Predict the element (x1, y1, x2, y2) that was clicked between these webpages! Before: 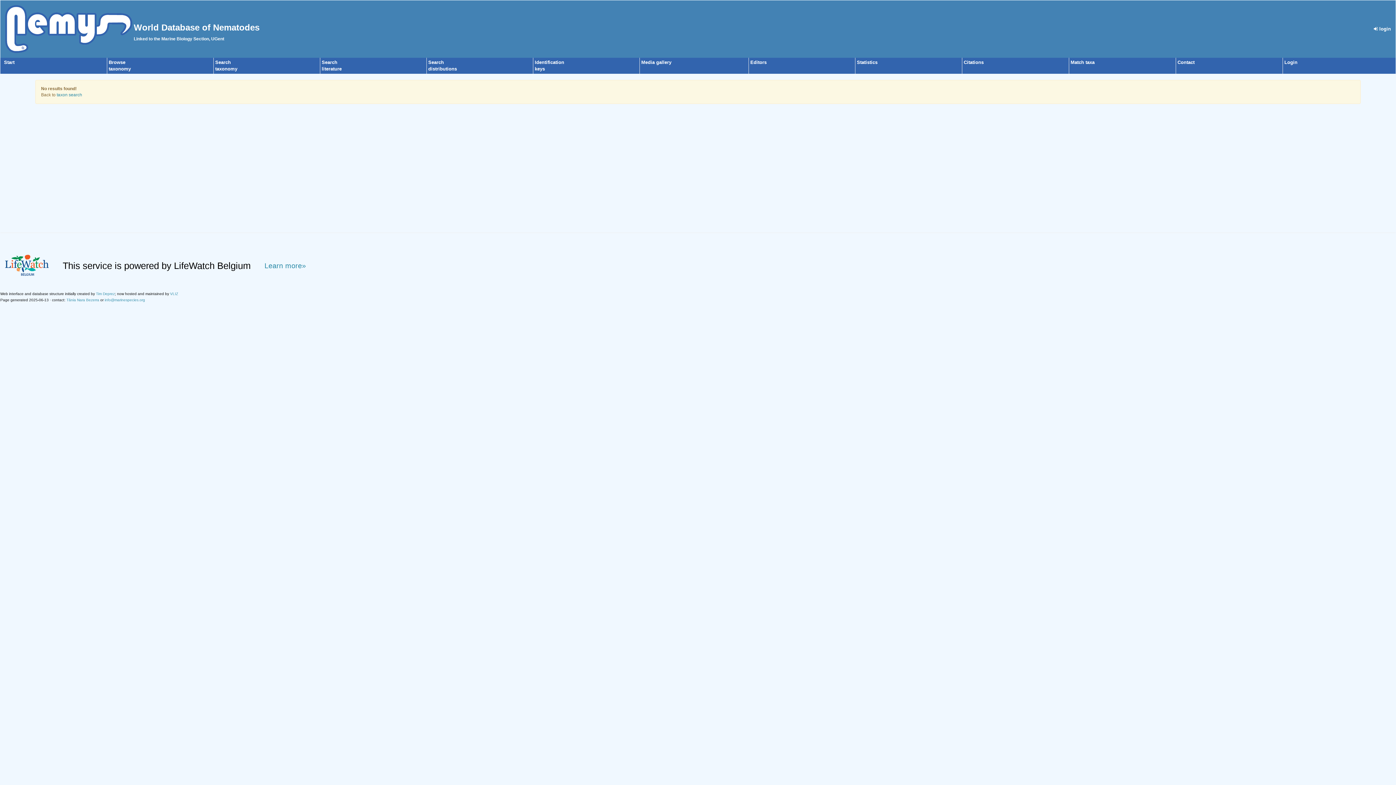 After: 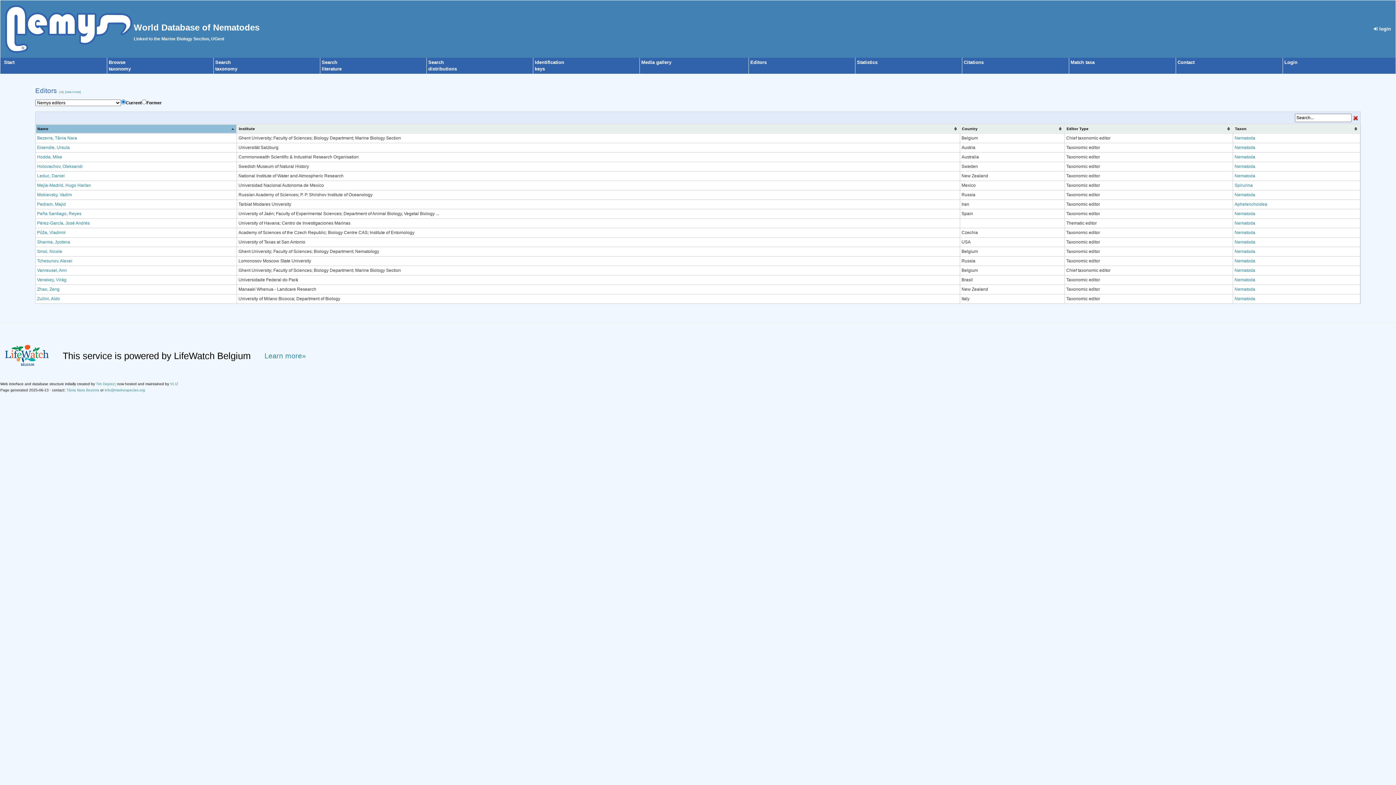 Action: label: Editors bbox: (750, 59, 766, 65)